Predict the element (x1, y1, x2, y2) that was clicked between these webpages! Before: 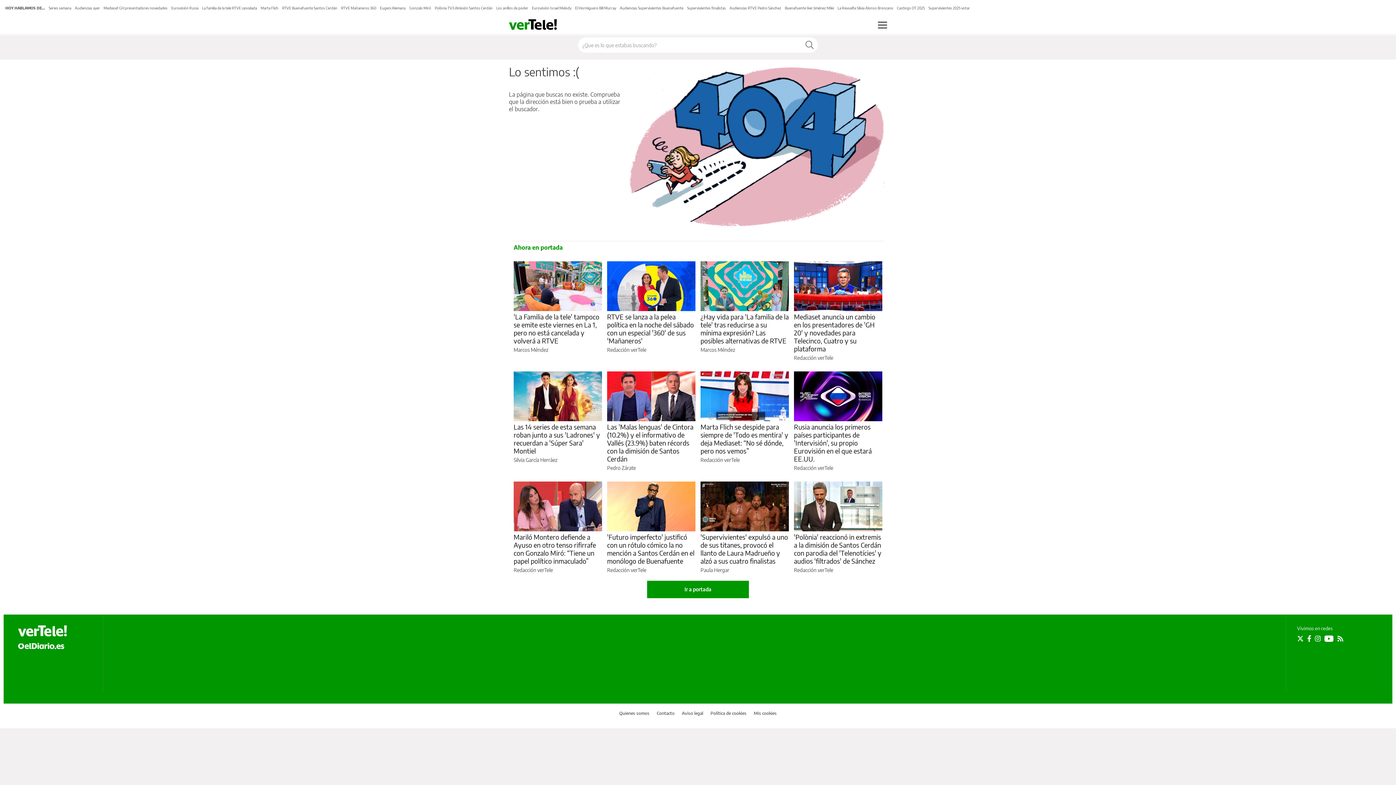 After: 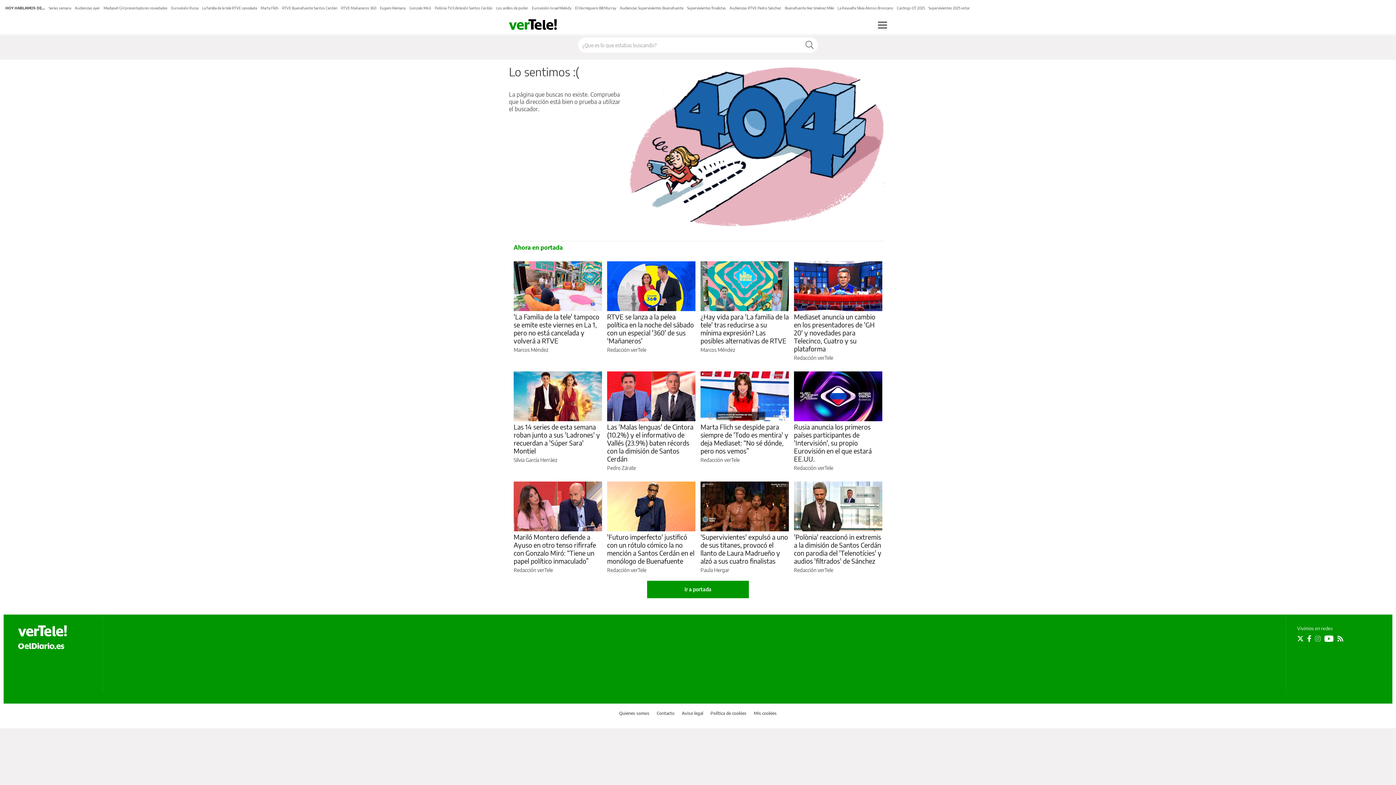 Action: bbox: (1315, 635, 1321, 642)